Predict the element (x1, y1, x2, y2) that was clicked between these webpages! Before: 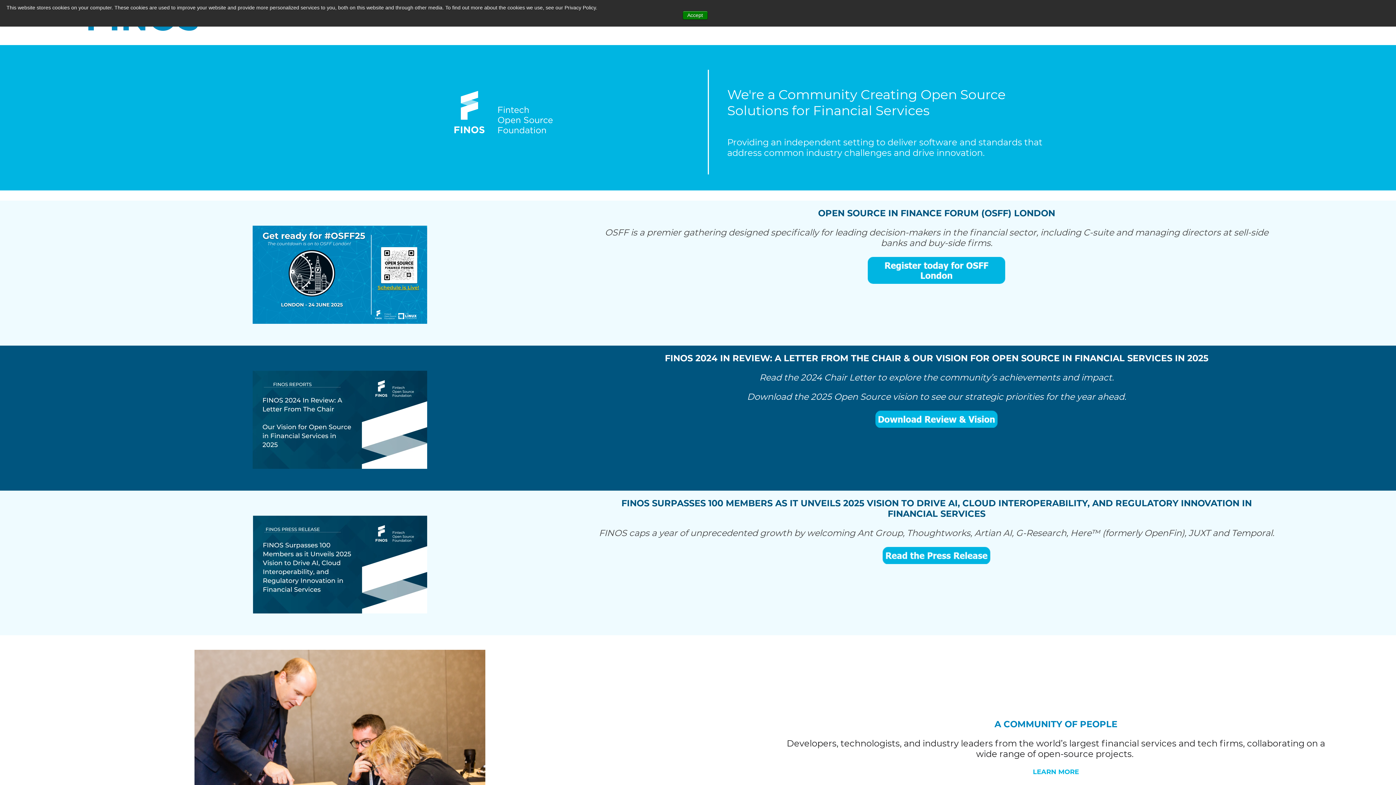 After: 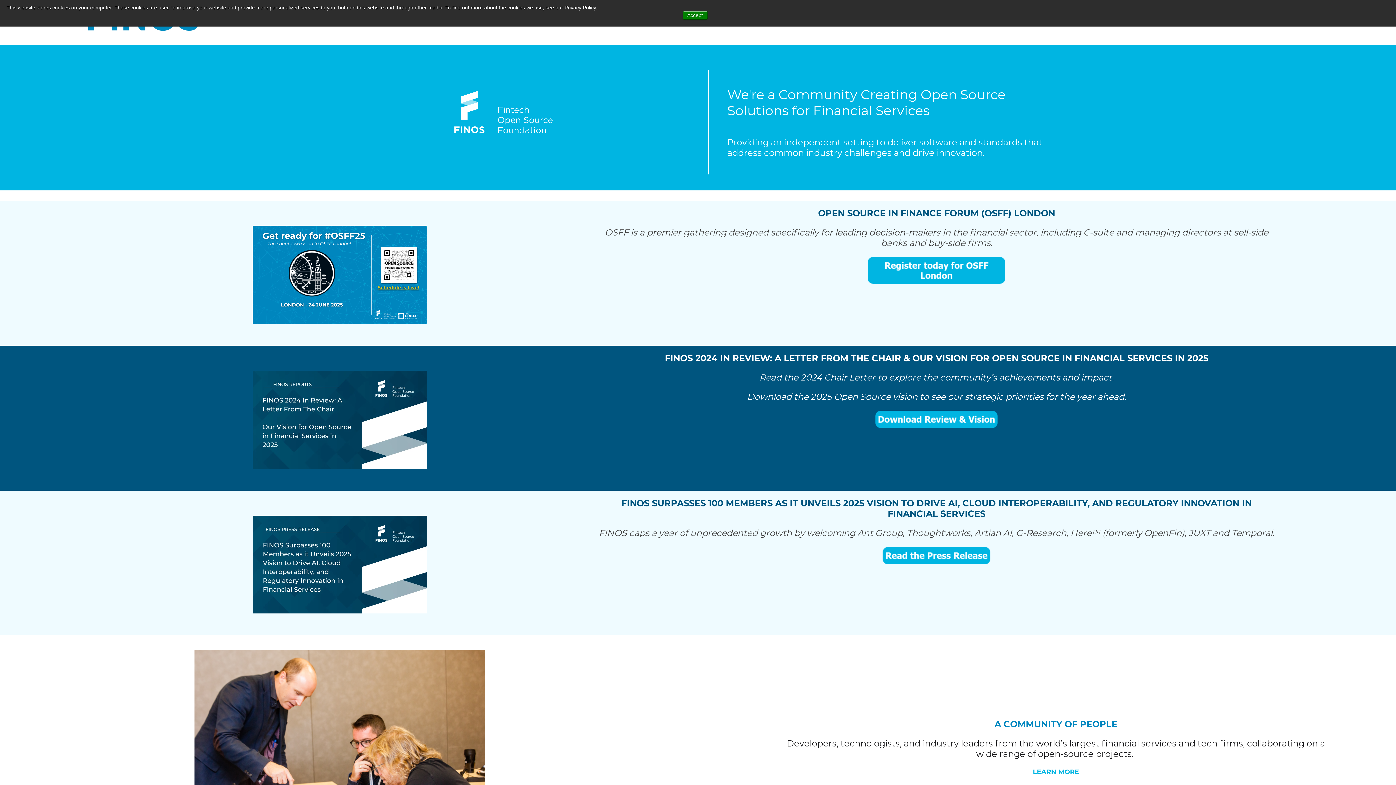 Action: bbox: (119, 225, 560, 323)